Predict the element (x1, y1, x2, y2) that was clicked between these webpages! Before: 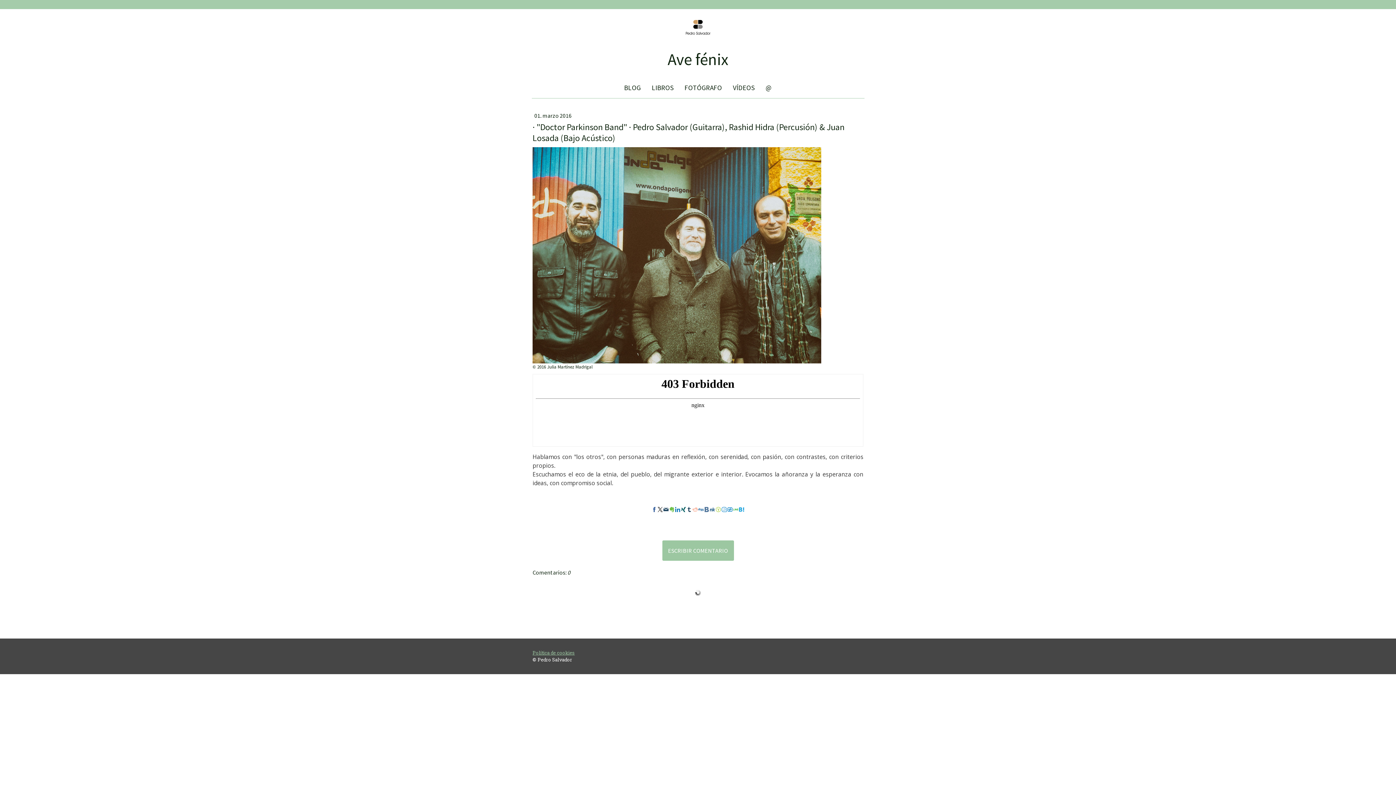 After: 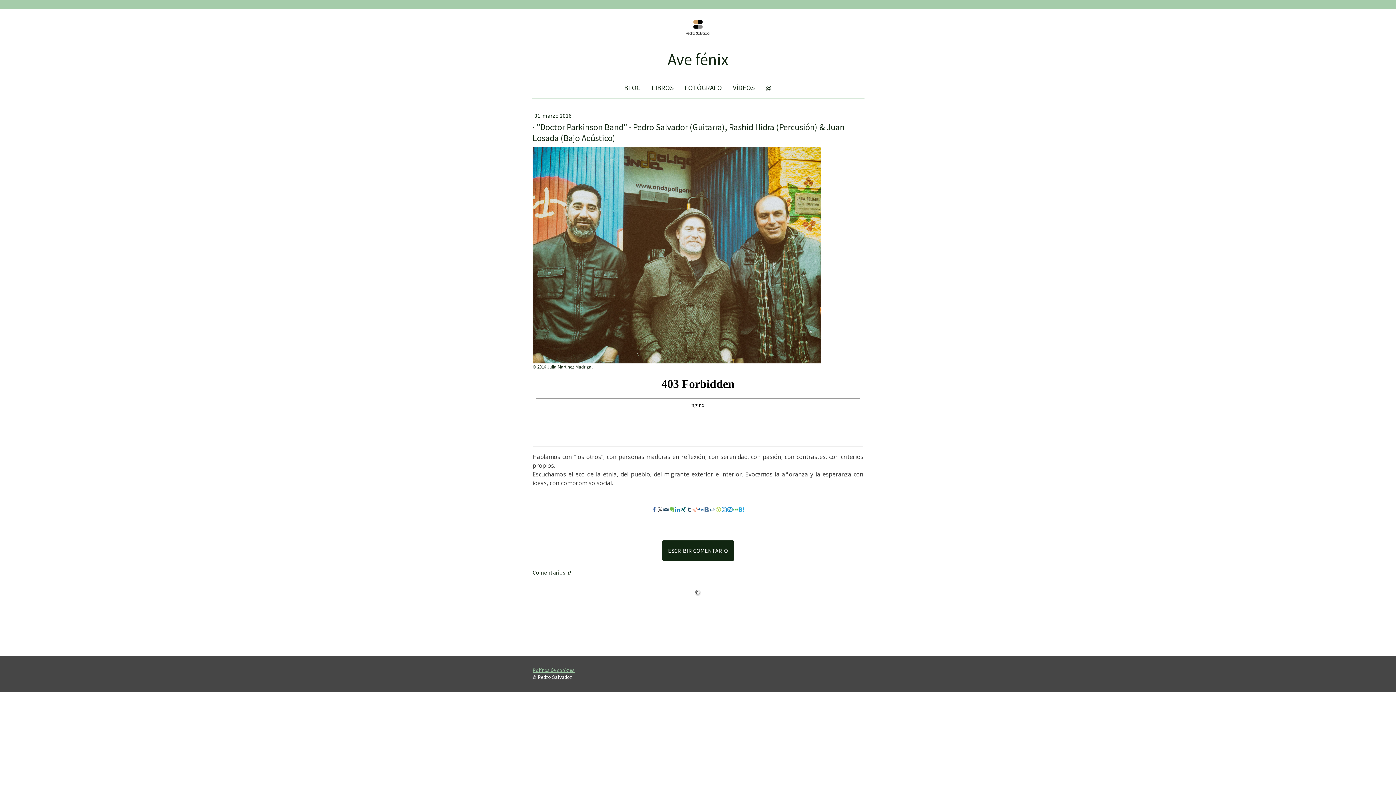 Action: label: ESCRIBIR COMENTARIO bbox: (662, 540, 734, 561)